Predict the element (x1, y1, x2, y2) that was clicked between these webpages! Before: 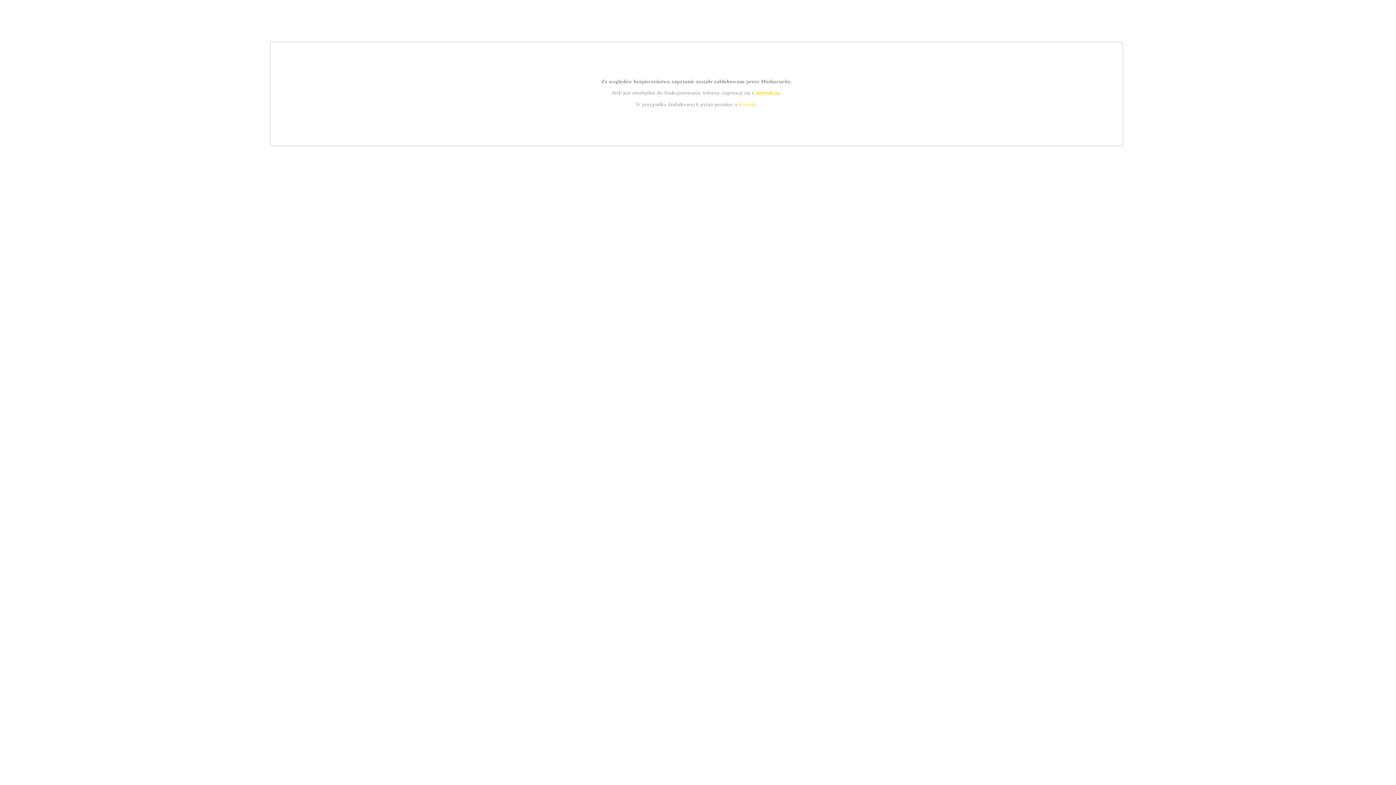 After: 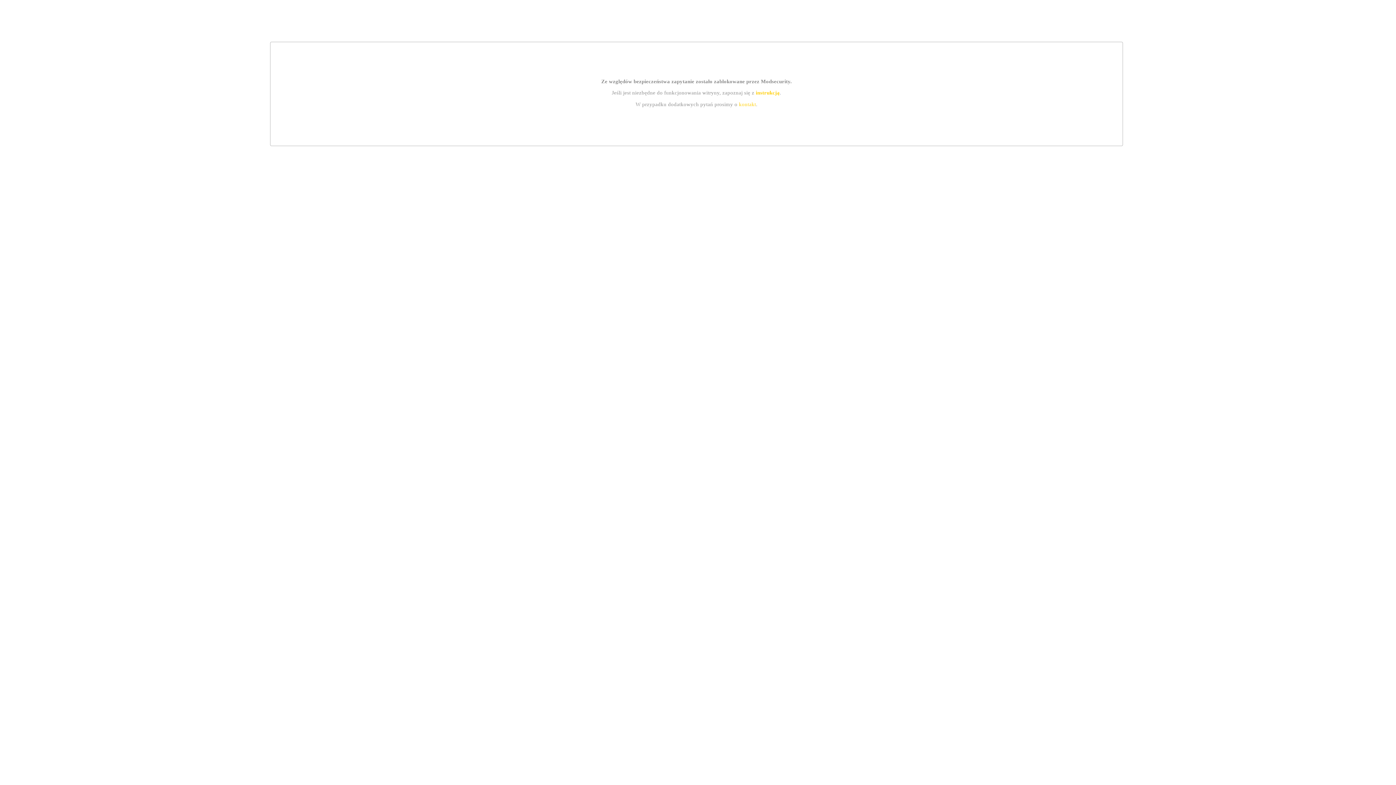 Action: label: kontakt bbox: (739, 101, 756, 107)